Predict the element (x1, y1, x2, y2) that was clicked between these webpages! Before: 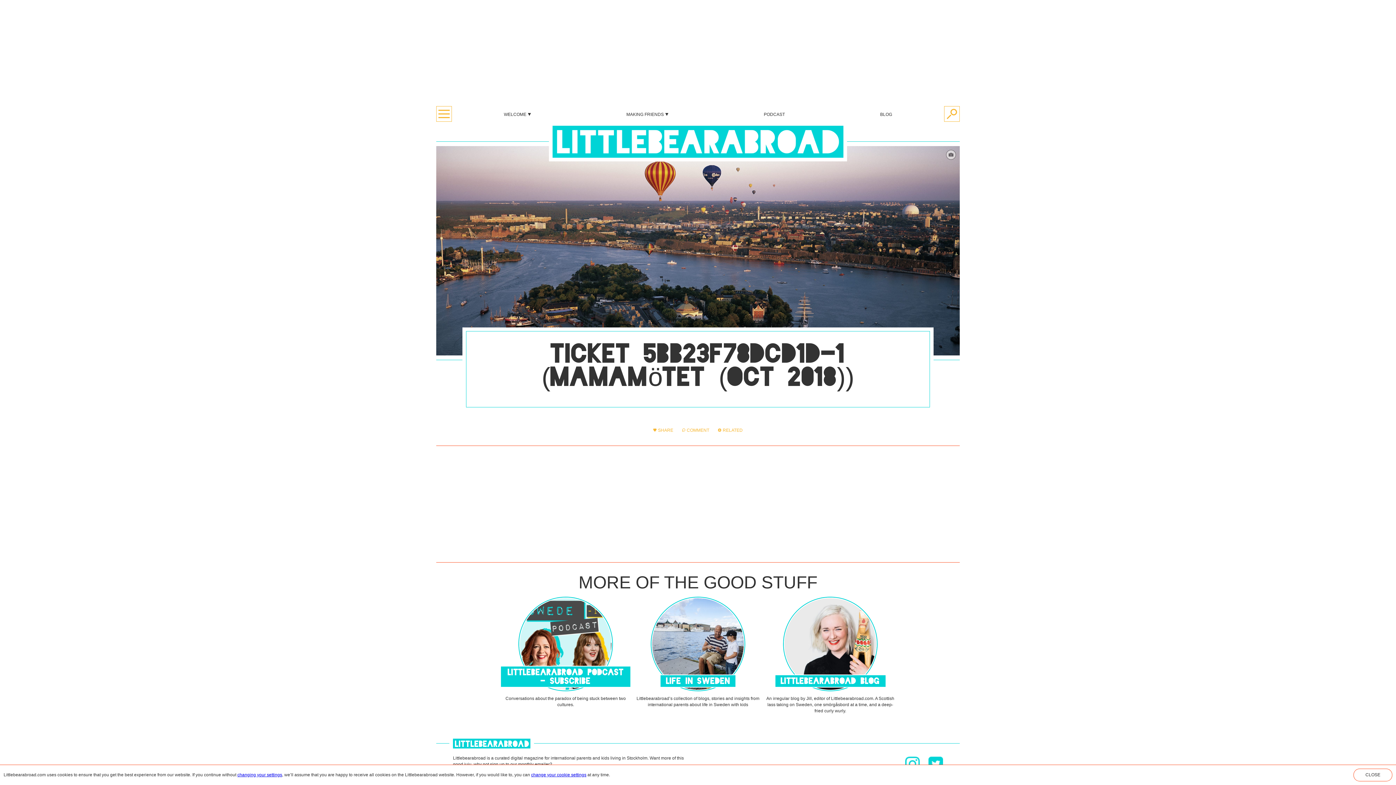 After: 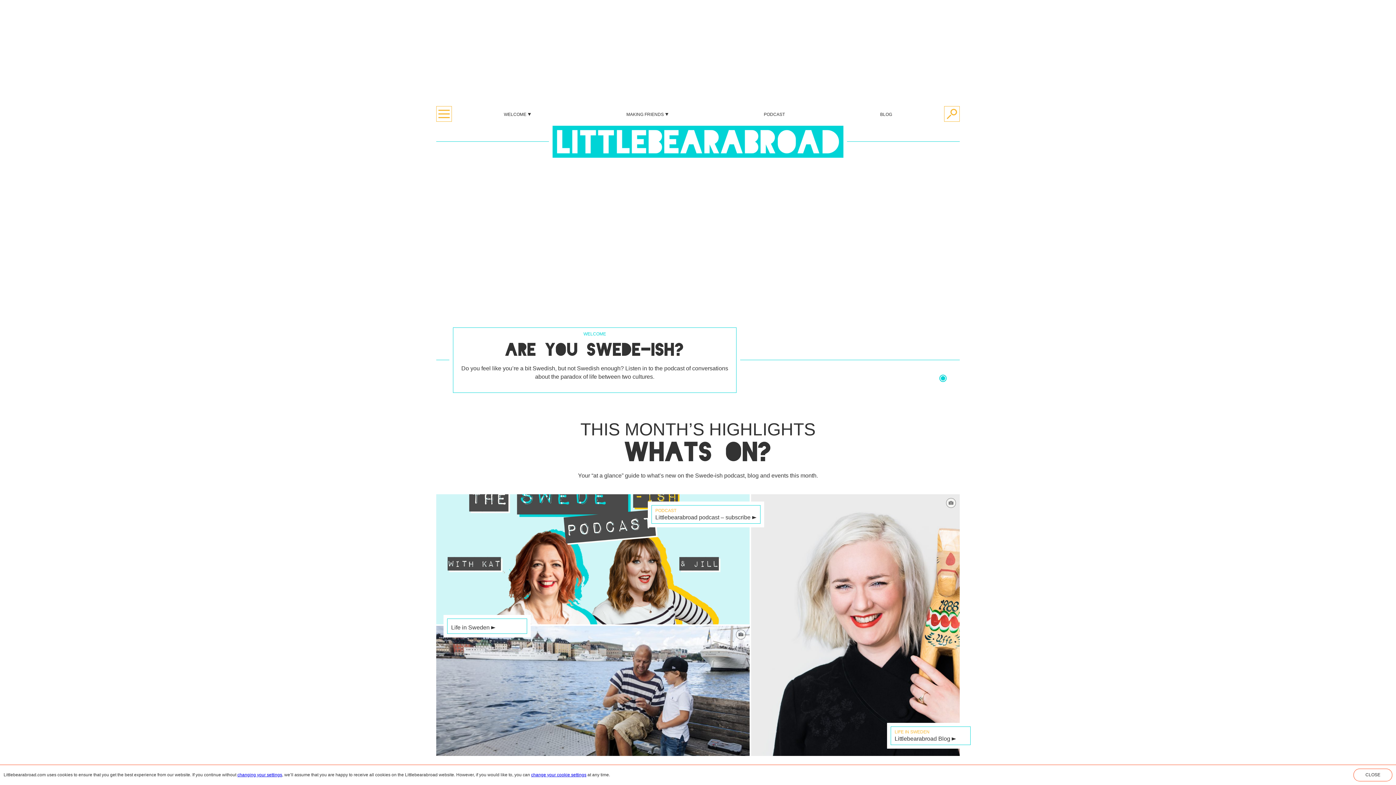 Action: bbox: (453, 739, 530, 748)